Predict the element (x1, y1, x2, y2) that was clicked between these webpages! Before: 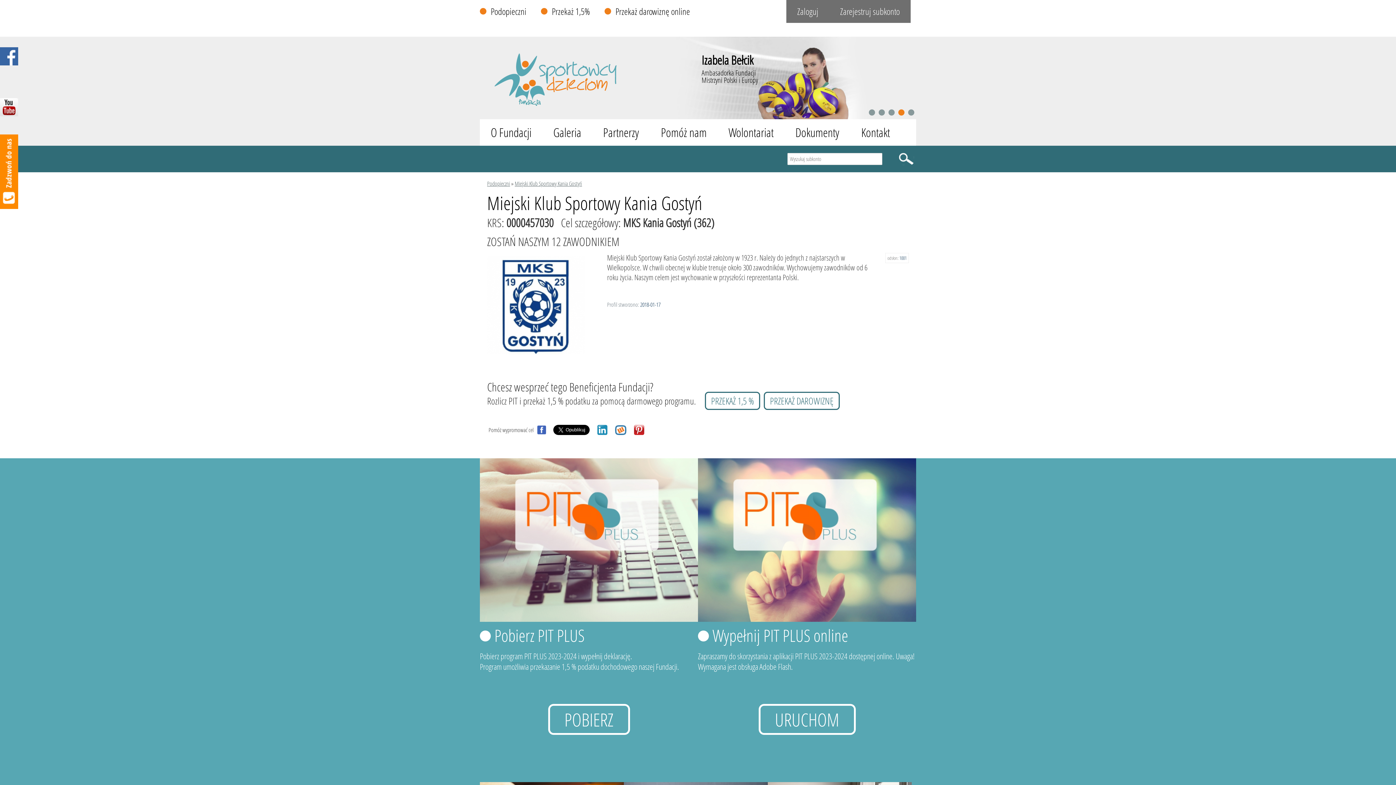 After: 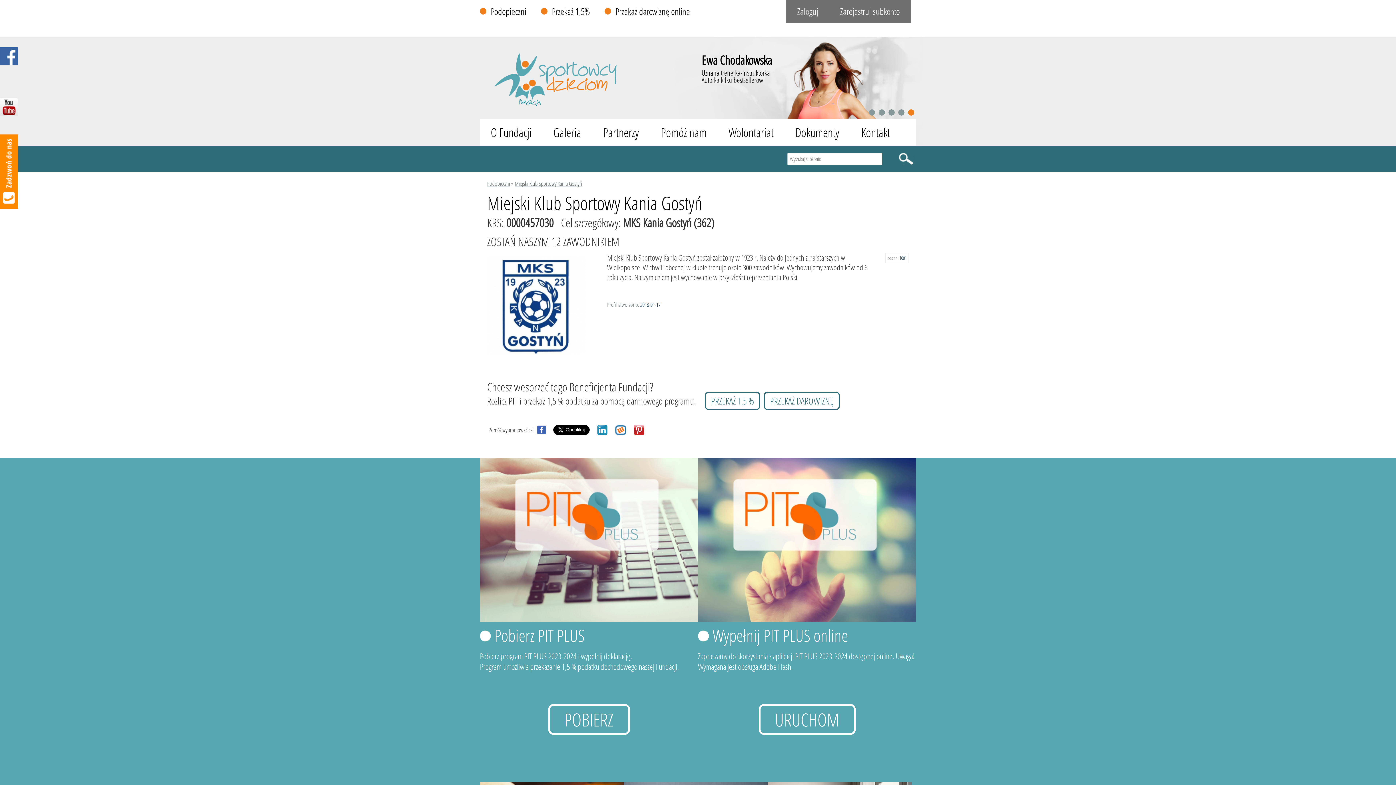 Action: label: 5 bbox: (908, 109, 914, 115)